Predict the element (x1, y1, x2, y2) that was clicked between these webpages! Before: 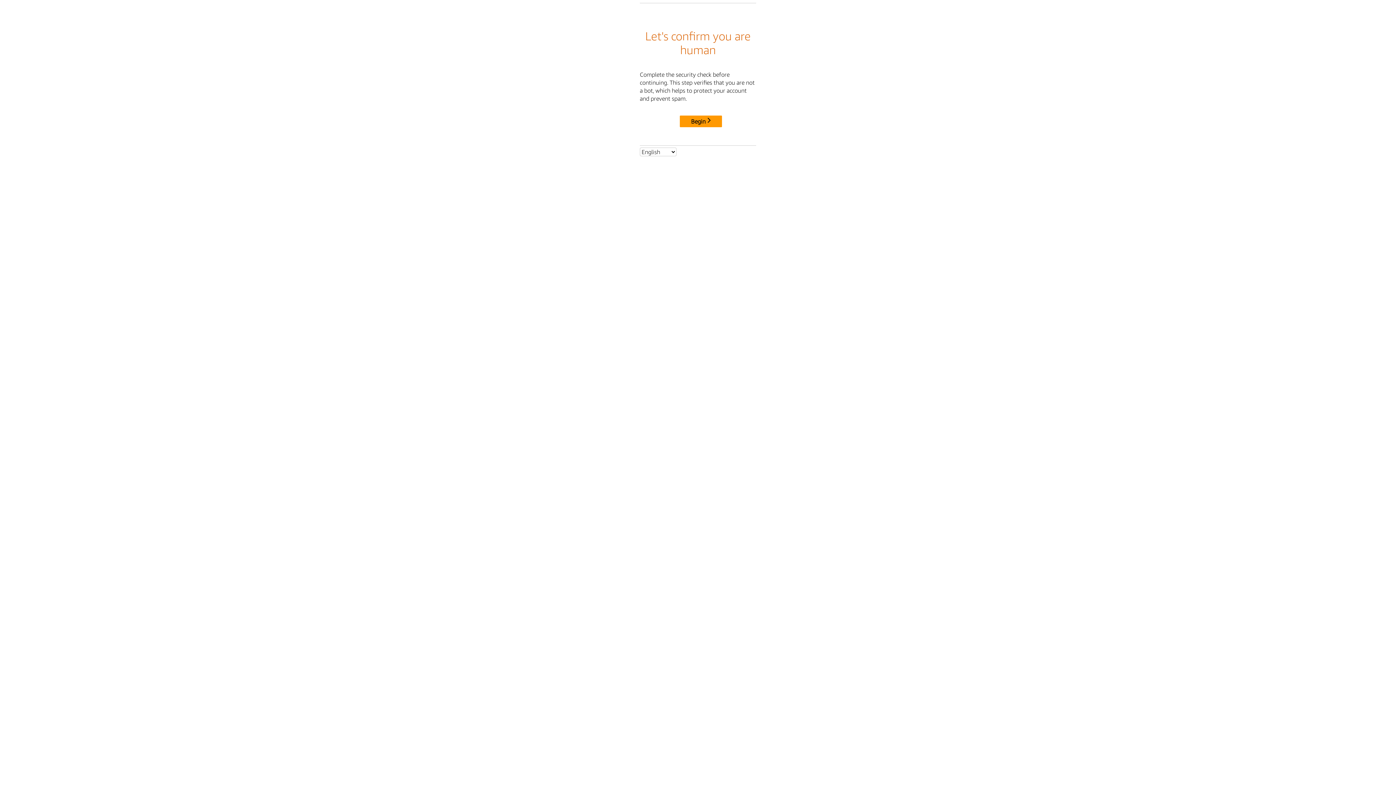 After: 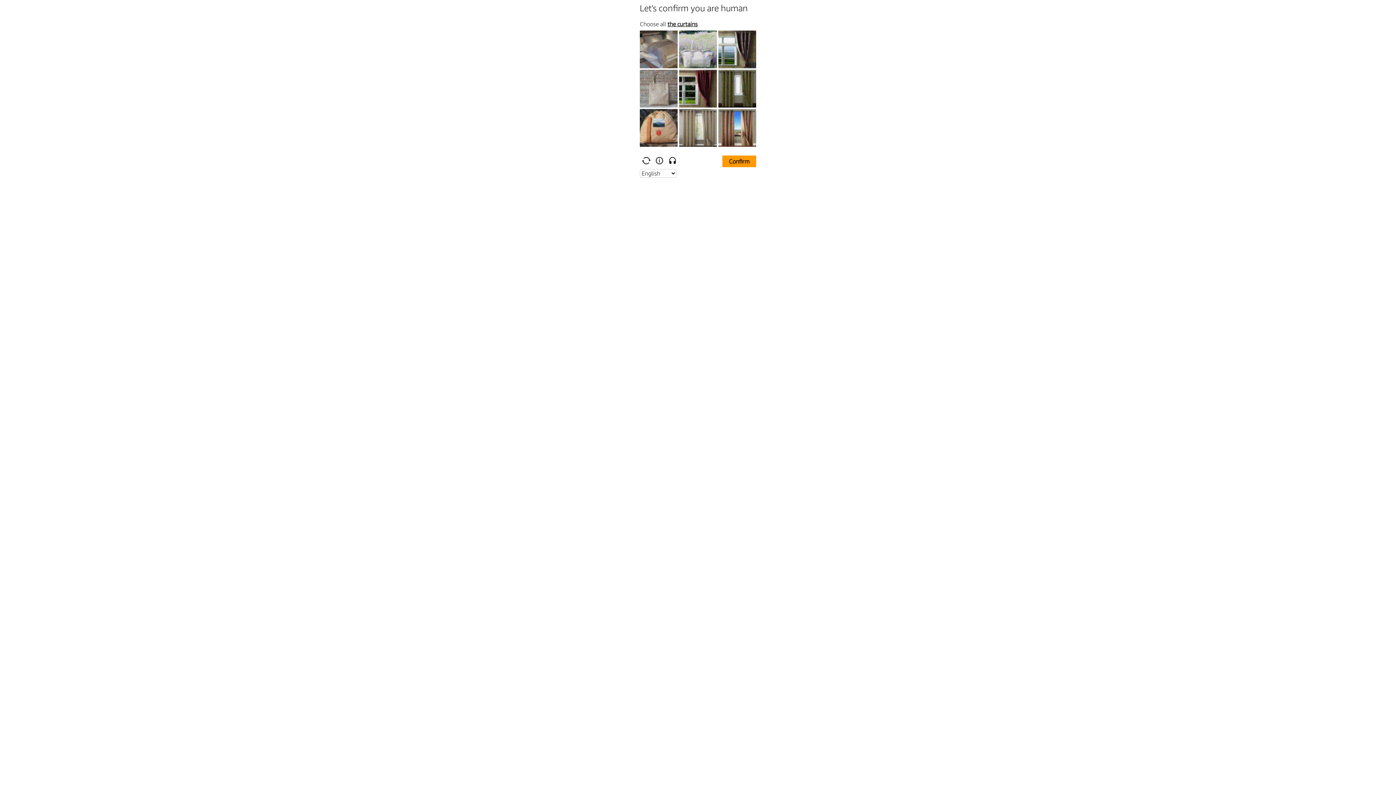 Action: label: Begin bbox: (680, 115, 722, 127)